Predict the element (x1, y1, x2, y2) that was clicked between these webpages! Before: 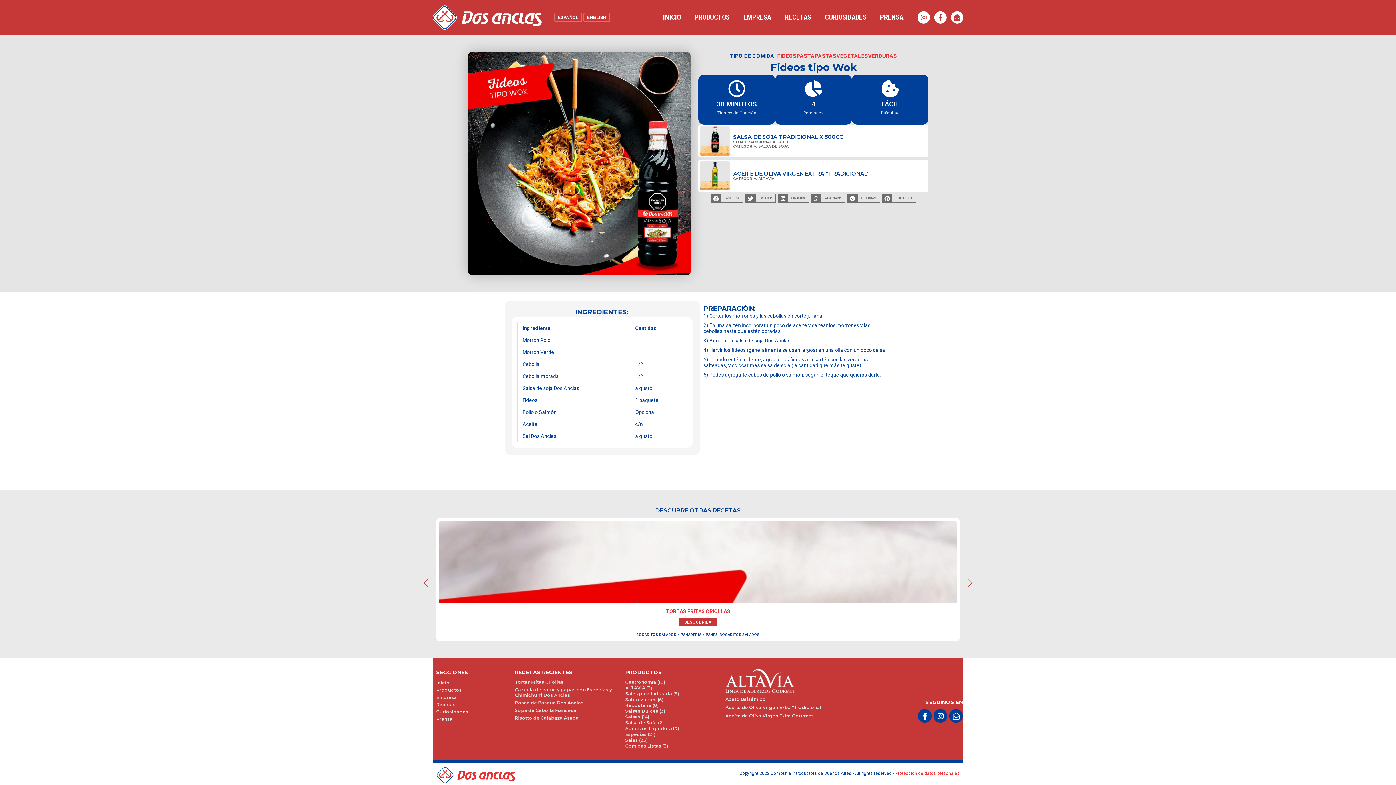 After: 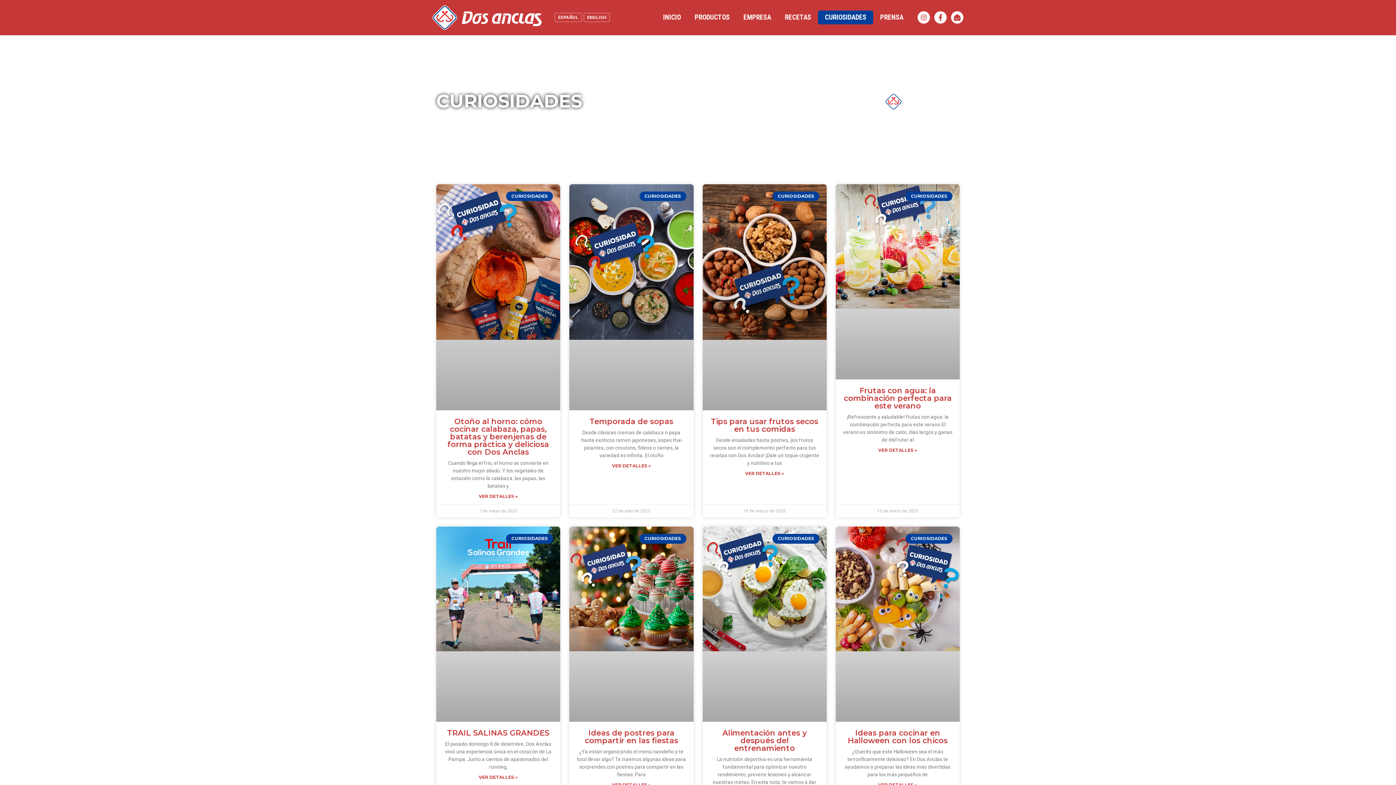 Action: label: CURIOSIDADES bbox: (818, 10, 873, 24)